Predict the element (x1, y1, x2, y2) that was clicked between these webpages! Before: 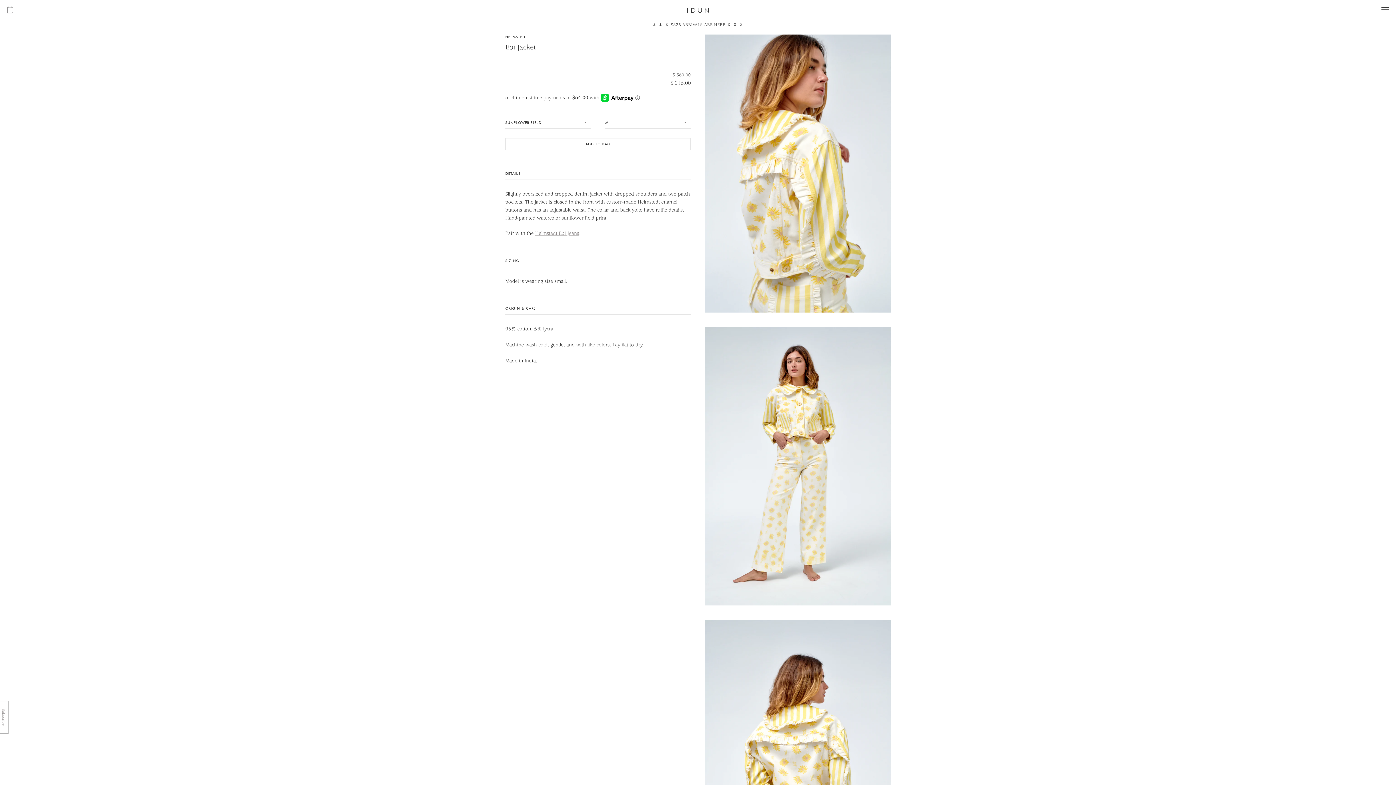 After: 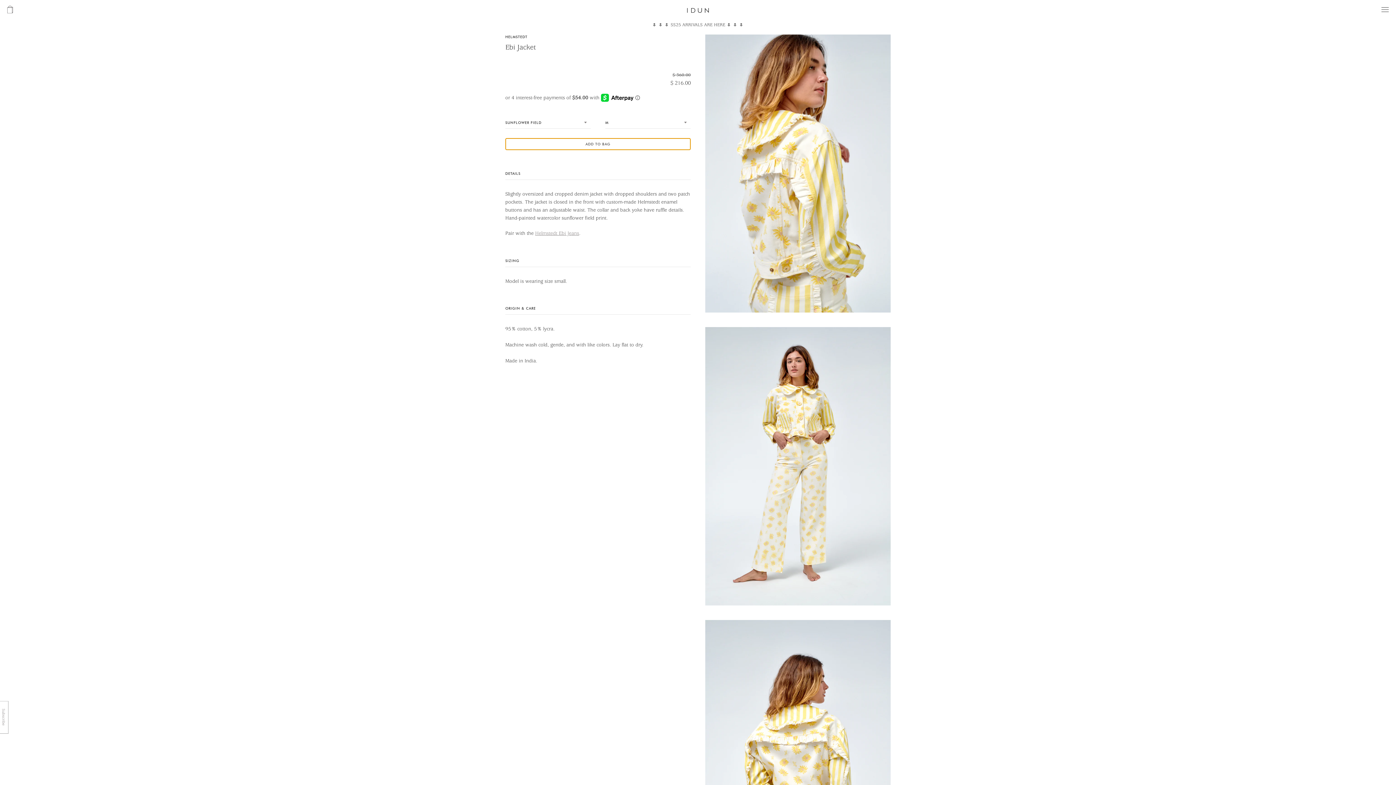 Action: label: ADD TO BAG bbox: (505, 138, 690, 150)